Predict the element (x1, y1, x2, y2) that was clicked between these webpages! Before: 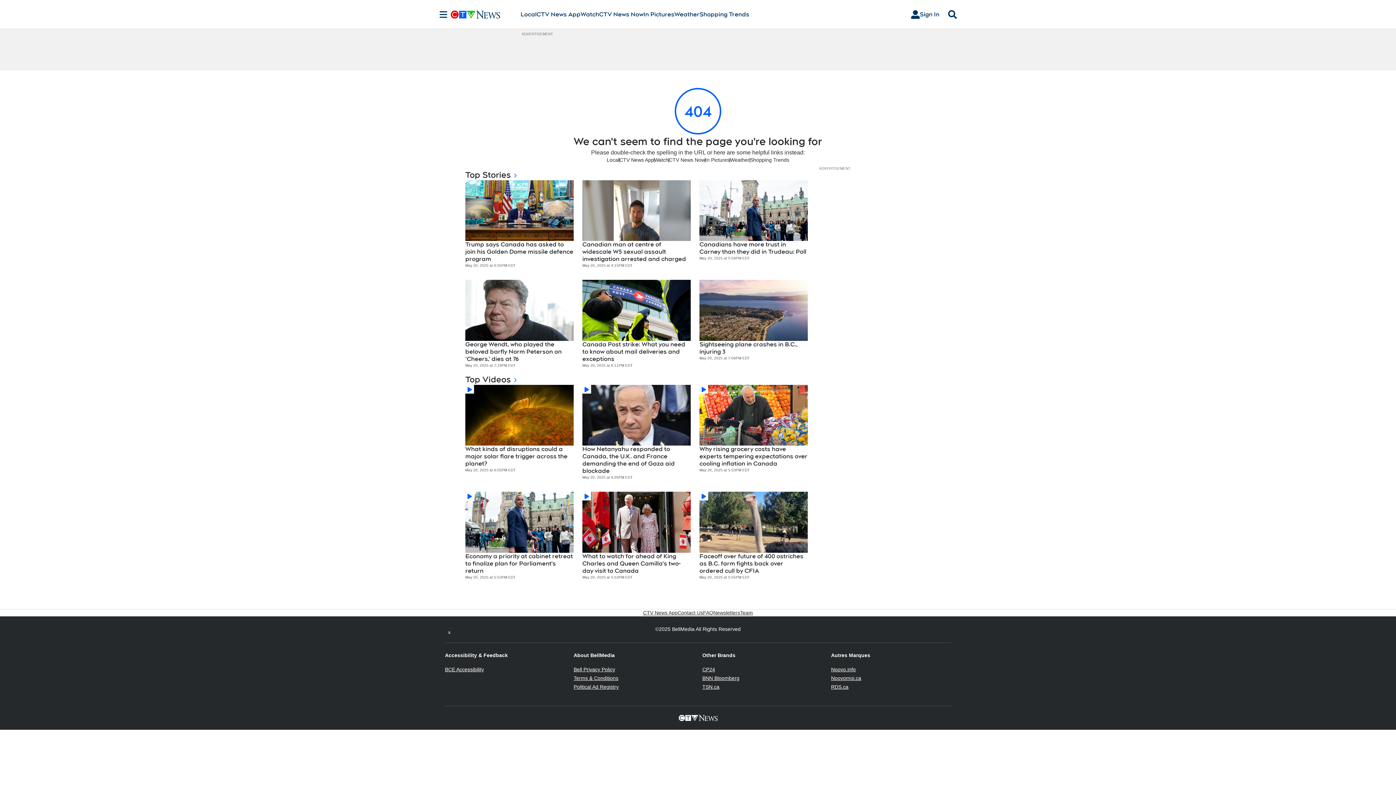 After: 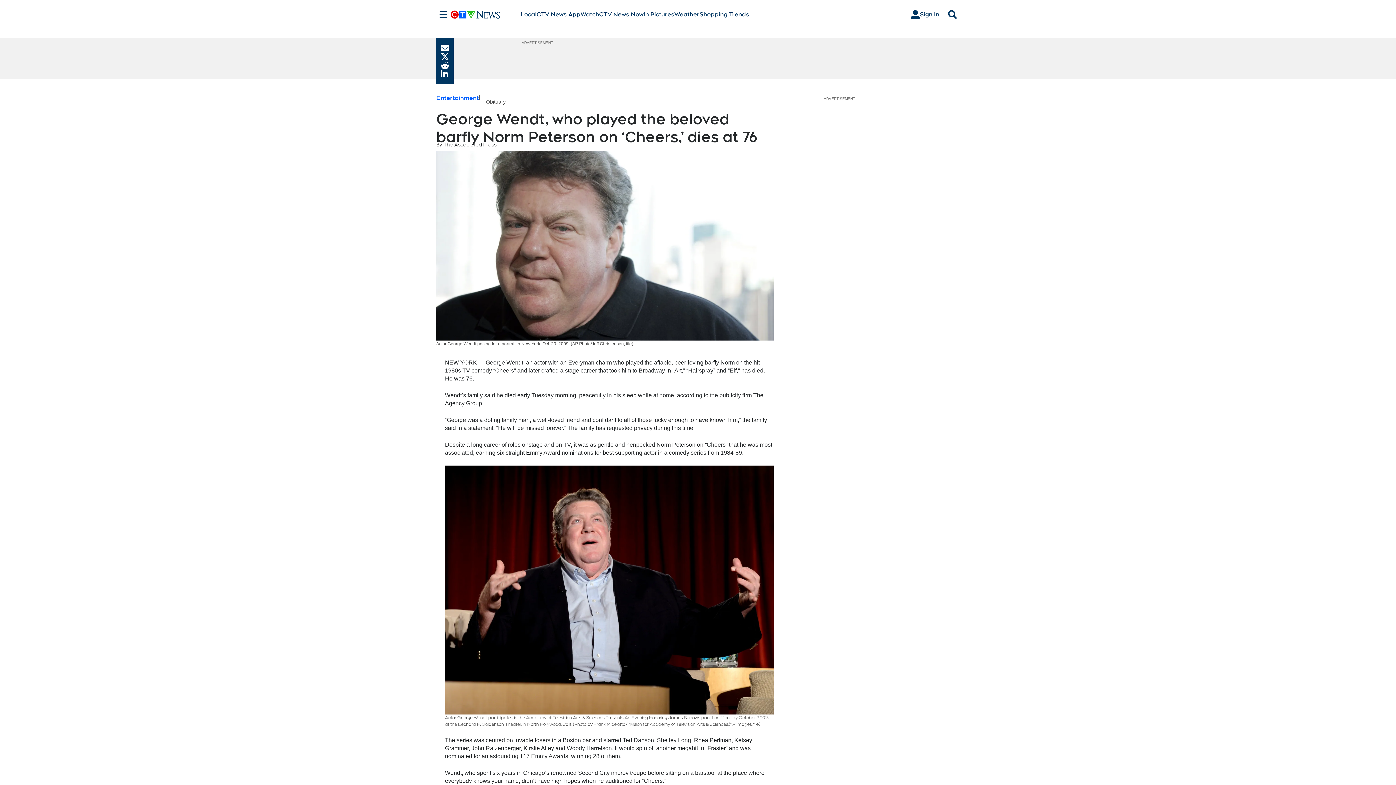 Action: label: George Wendt, who played the beloved barfly Norm Peterson on ‘Cheers,’ dies at 76 bbox: (465, 341, 573, 362)